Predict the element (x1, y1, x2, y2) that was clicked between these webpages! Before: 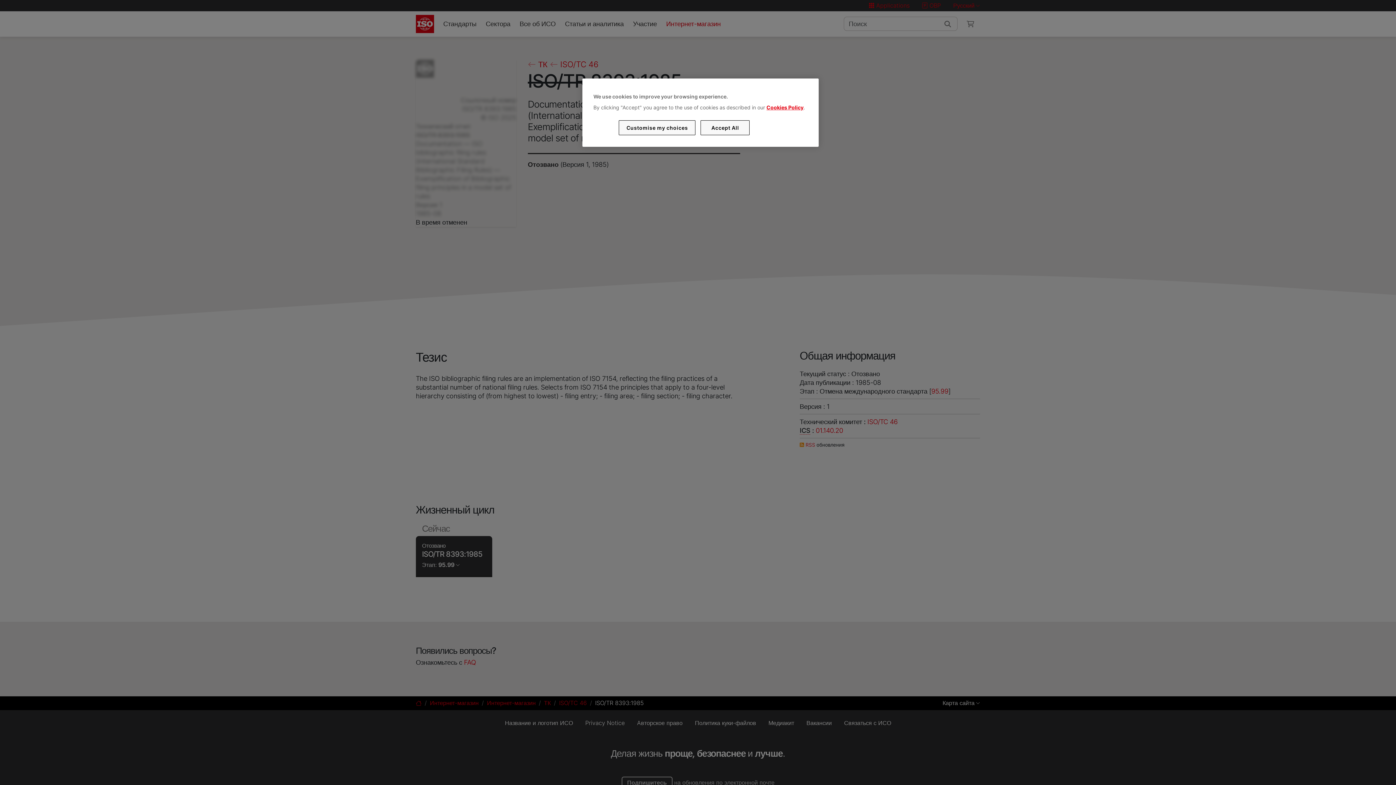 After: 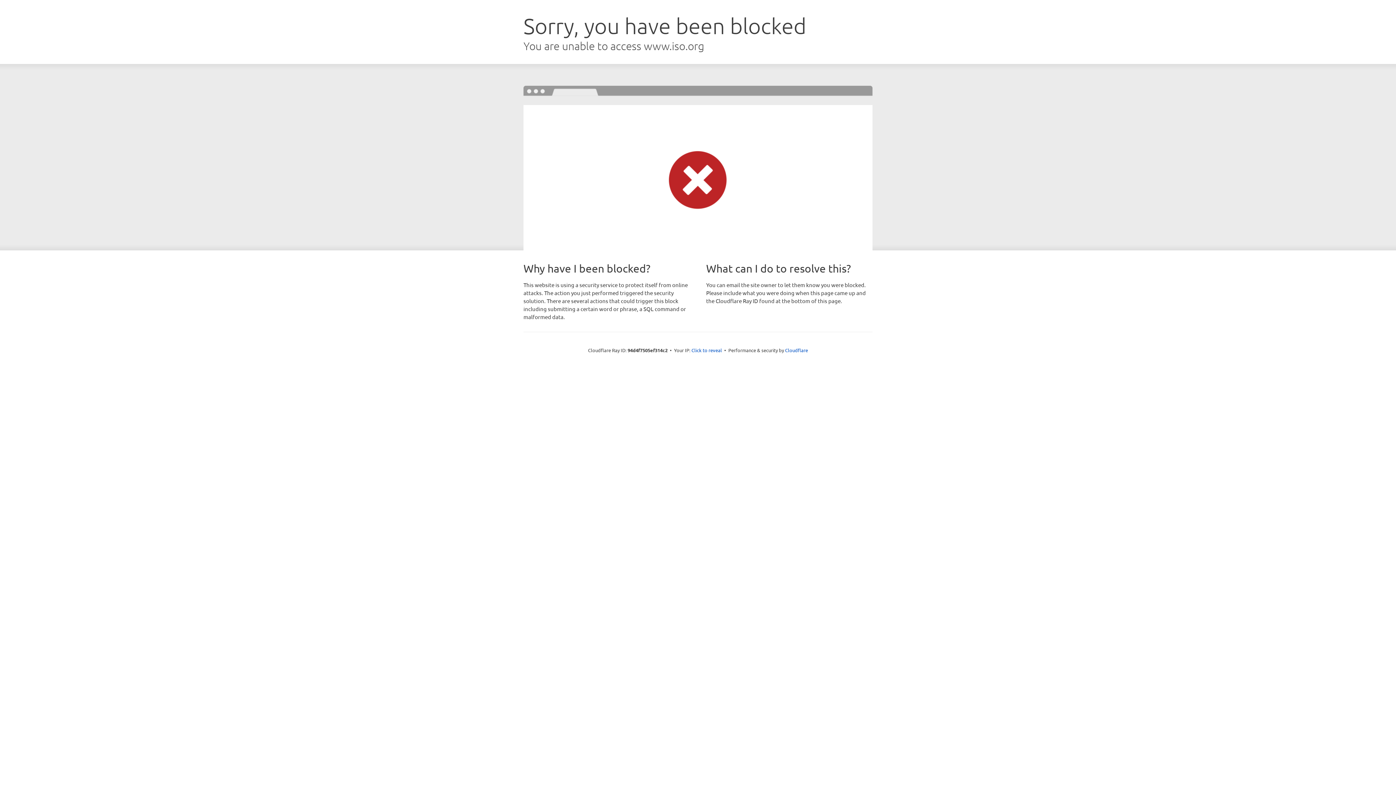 Action: bbox: (766, 104, 803, 110) label: Cookies Policy